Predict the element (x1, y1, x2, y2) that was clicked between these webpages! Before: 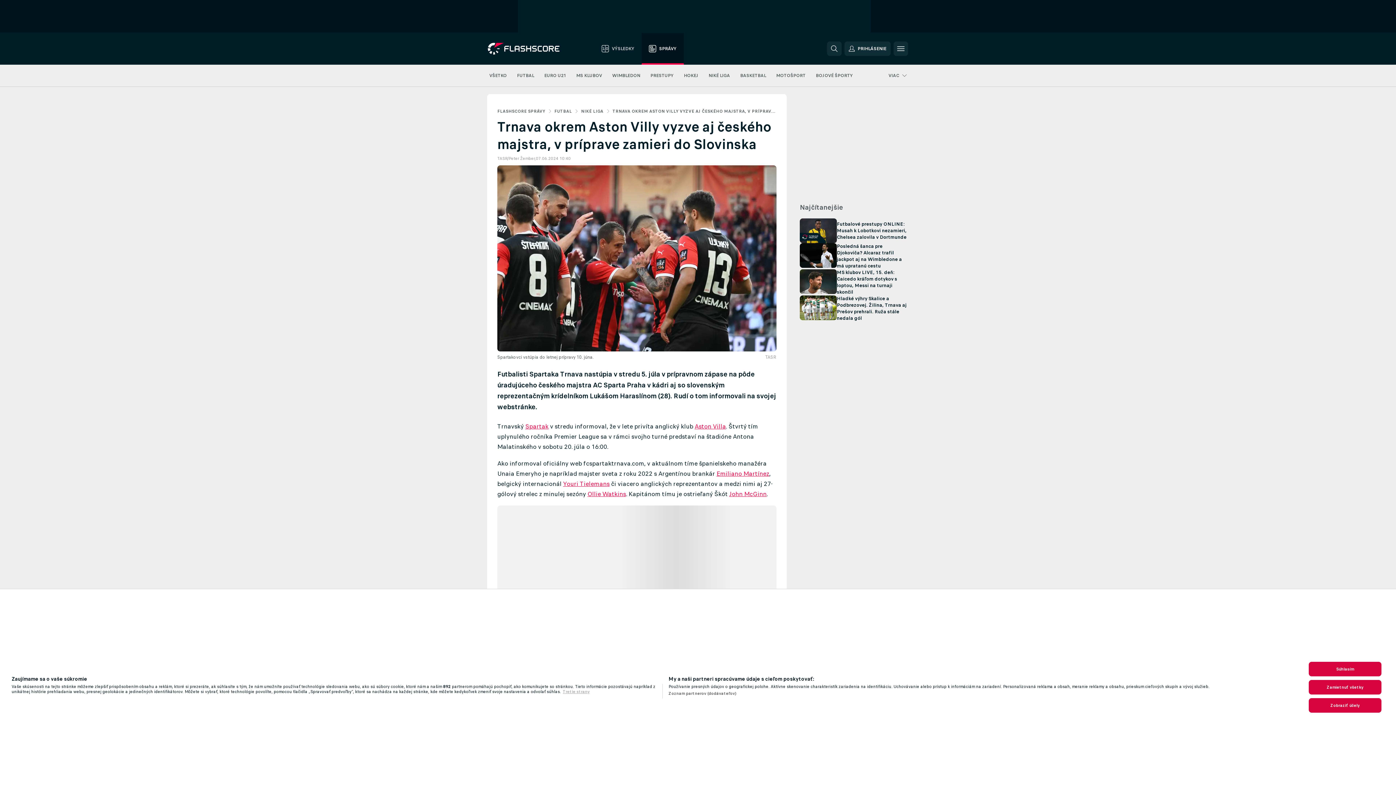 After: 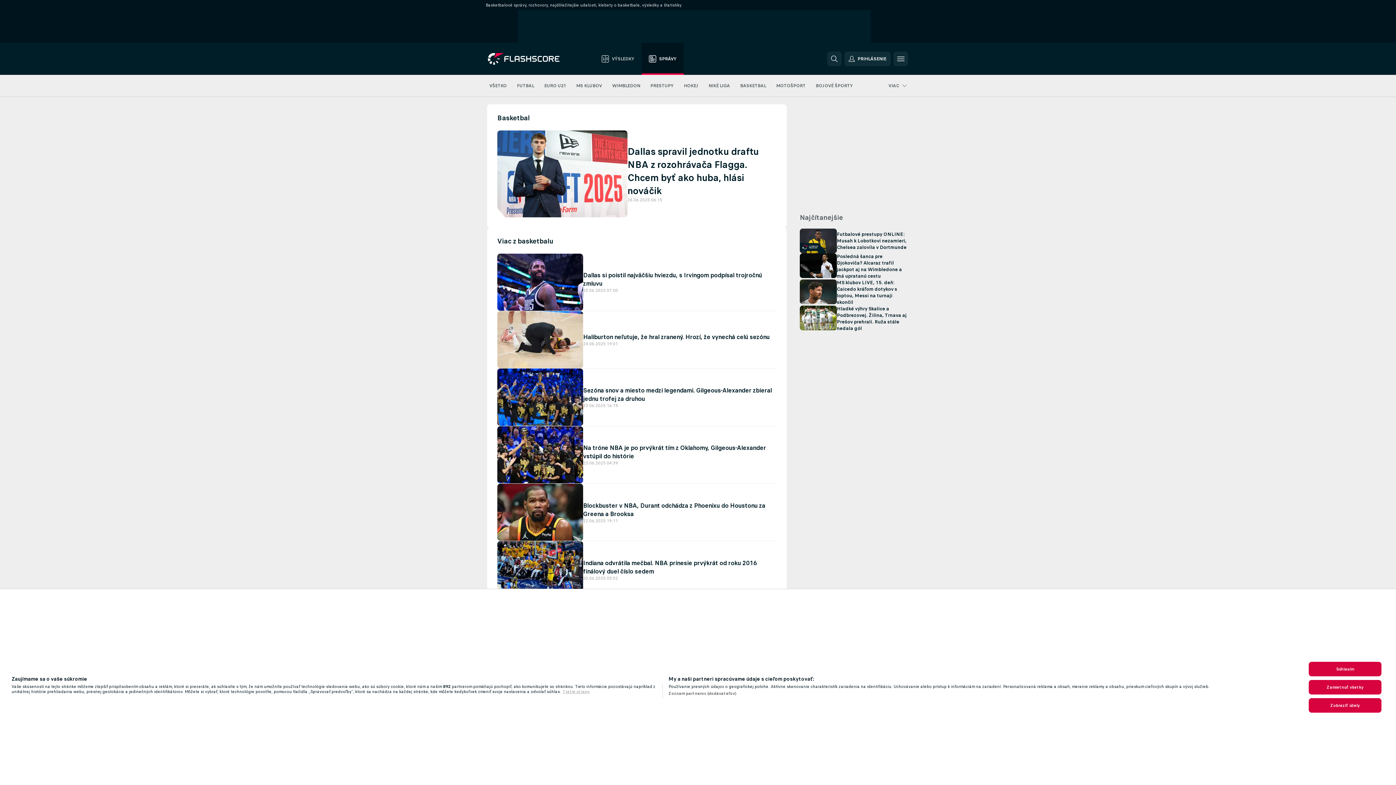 Action: bbox: (740, 64, 766, 86) label: BASKETBAL